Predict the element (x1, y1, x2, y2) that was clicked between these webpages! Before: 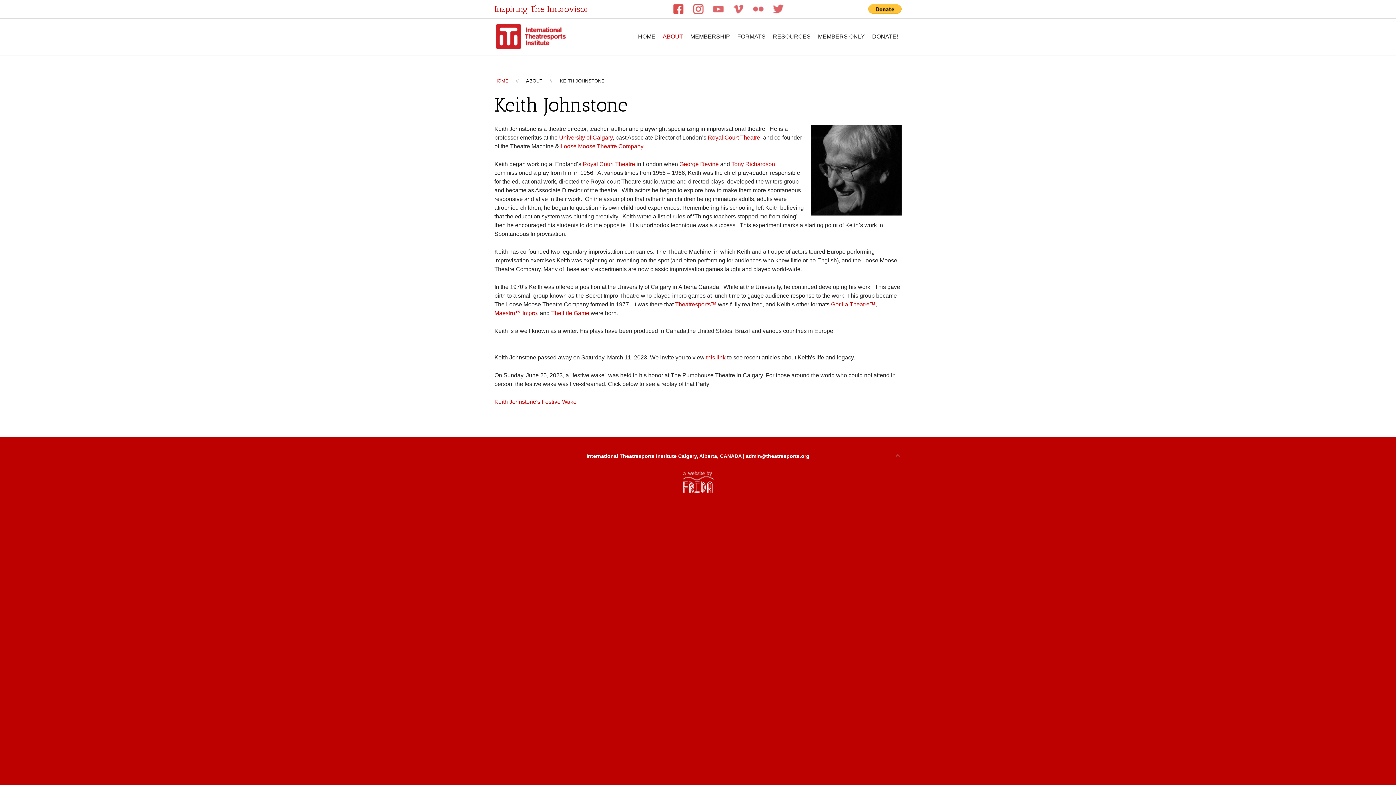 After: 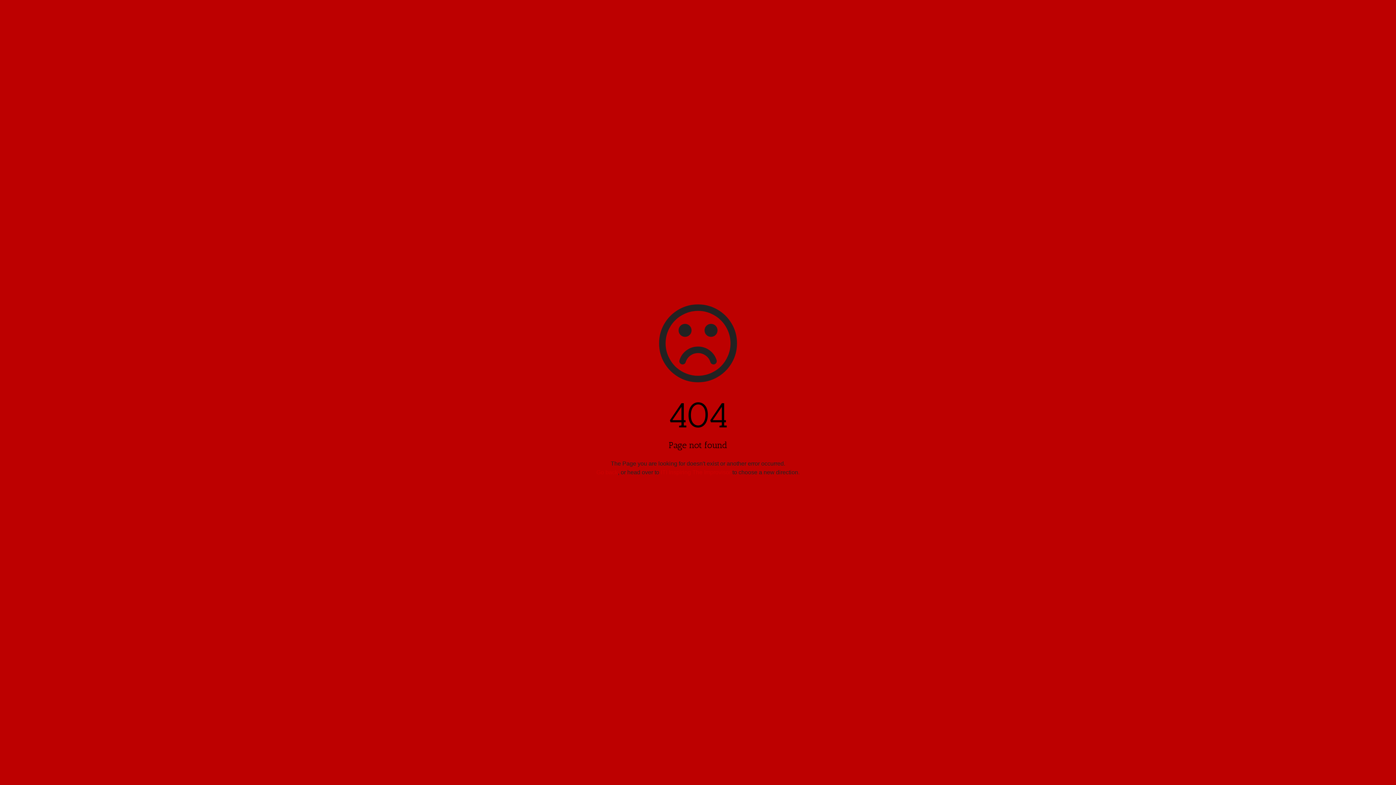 Action: bbox: (494, 310, 537, 316) label: Maestro™ Impro